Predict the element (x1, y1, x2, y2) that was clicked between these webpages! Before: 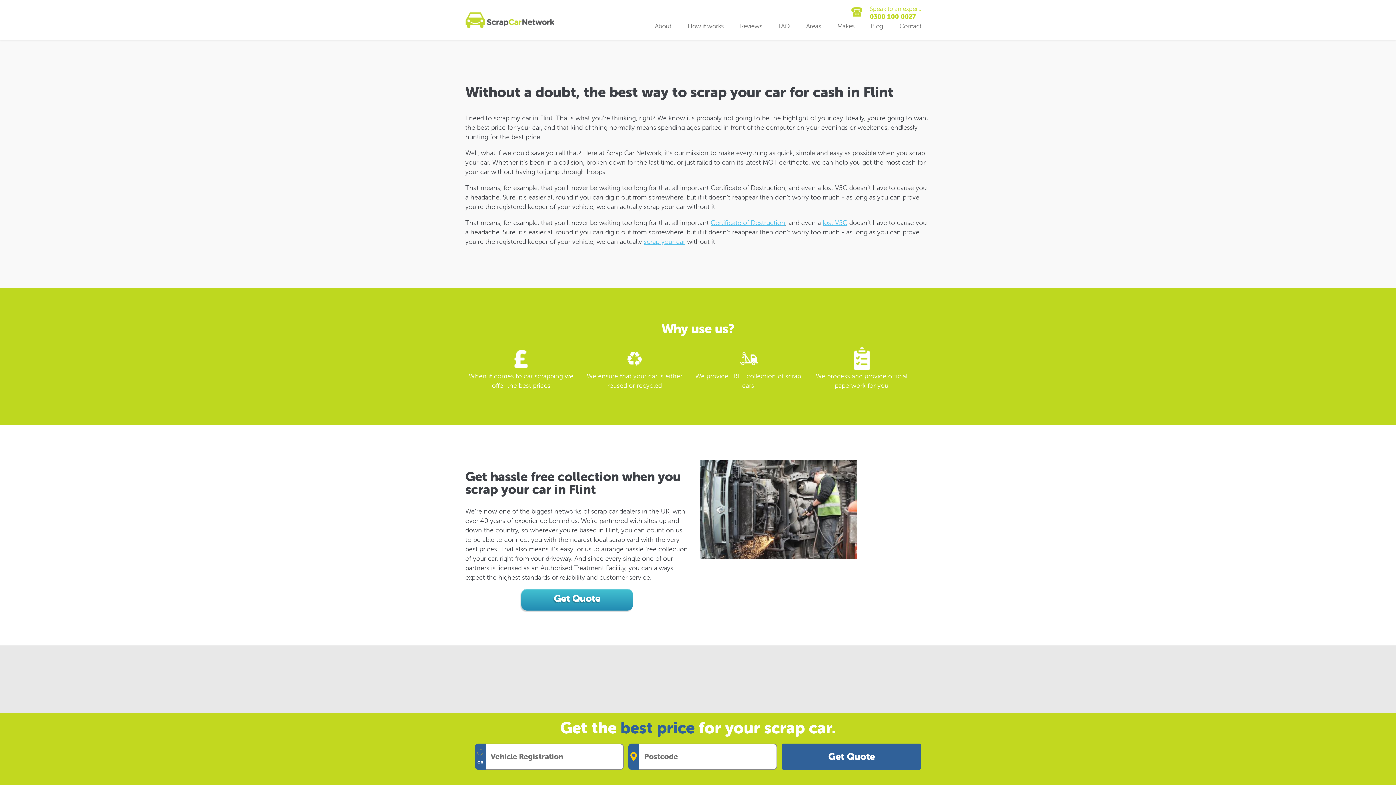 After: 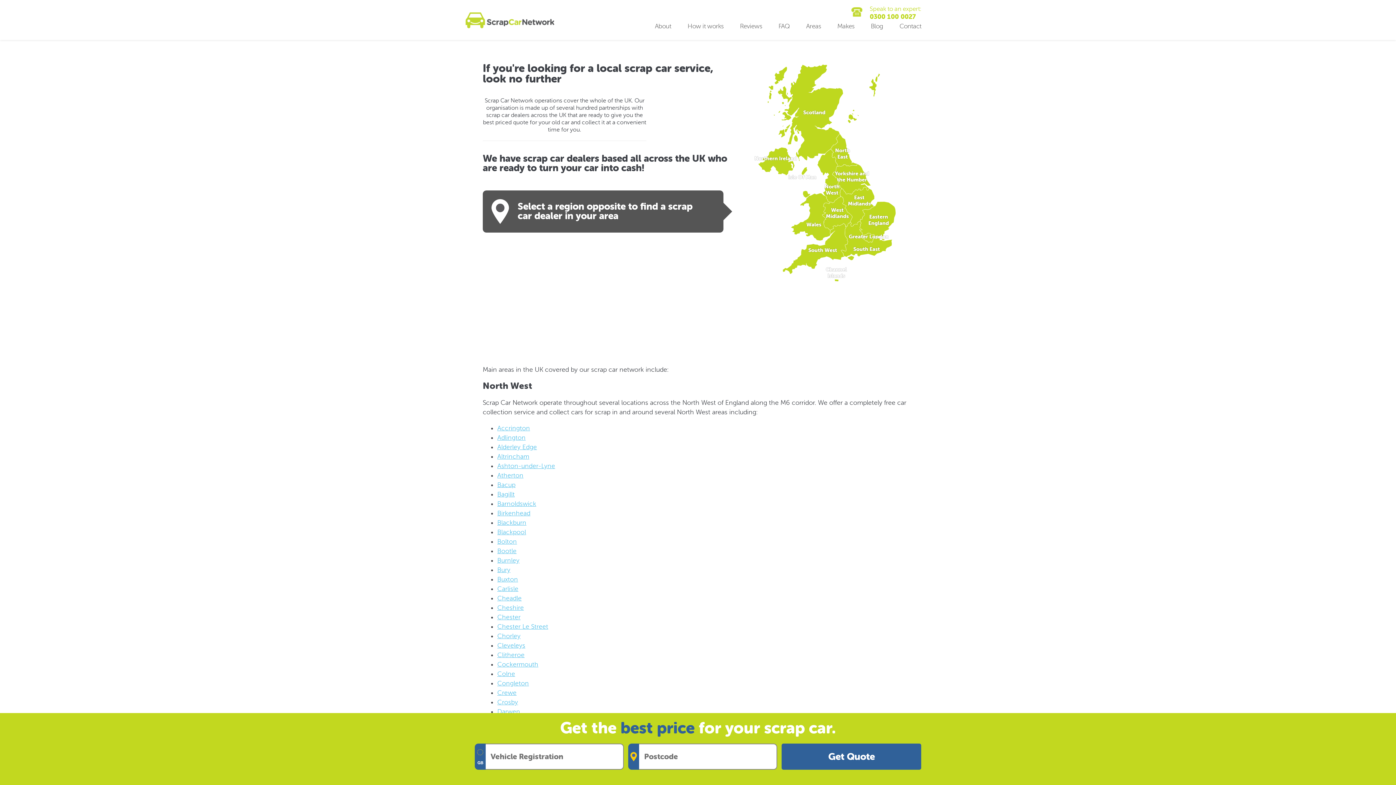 Action: label: Areas bbox: (806, 22, 821, 29)